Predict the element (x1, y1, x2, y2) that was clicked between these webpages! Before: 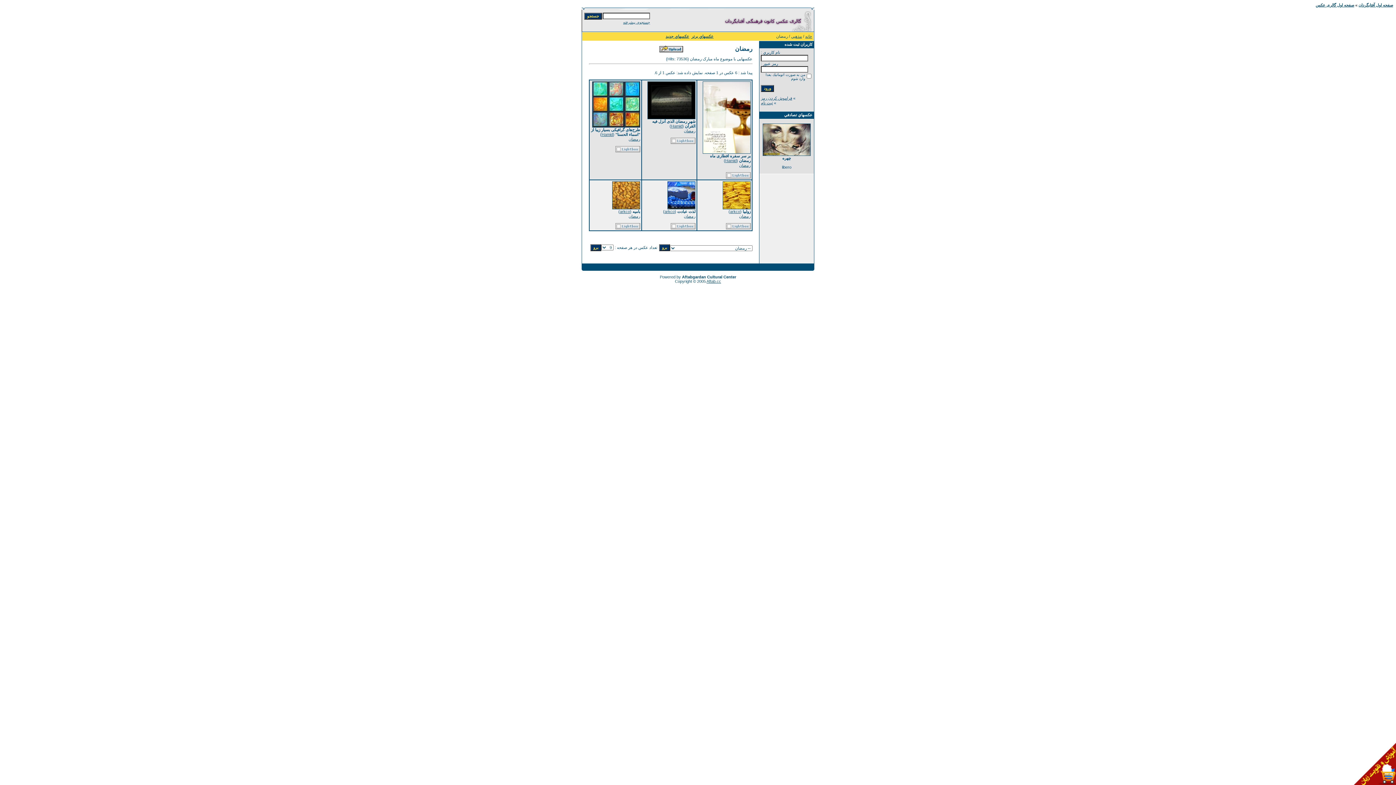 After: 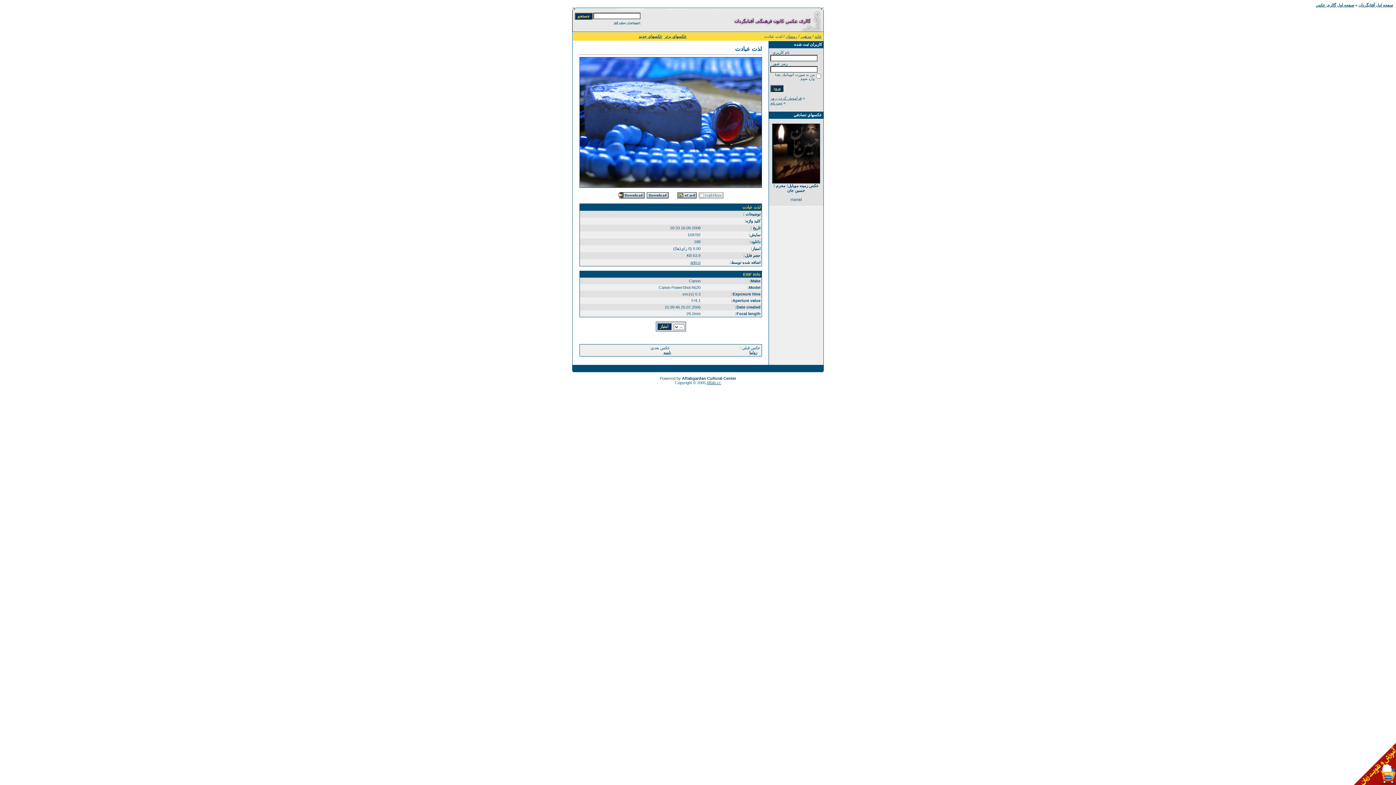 Action: bbox: (667, 205, 695, 210)